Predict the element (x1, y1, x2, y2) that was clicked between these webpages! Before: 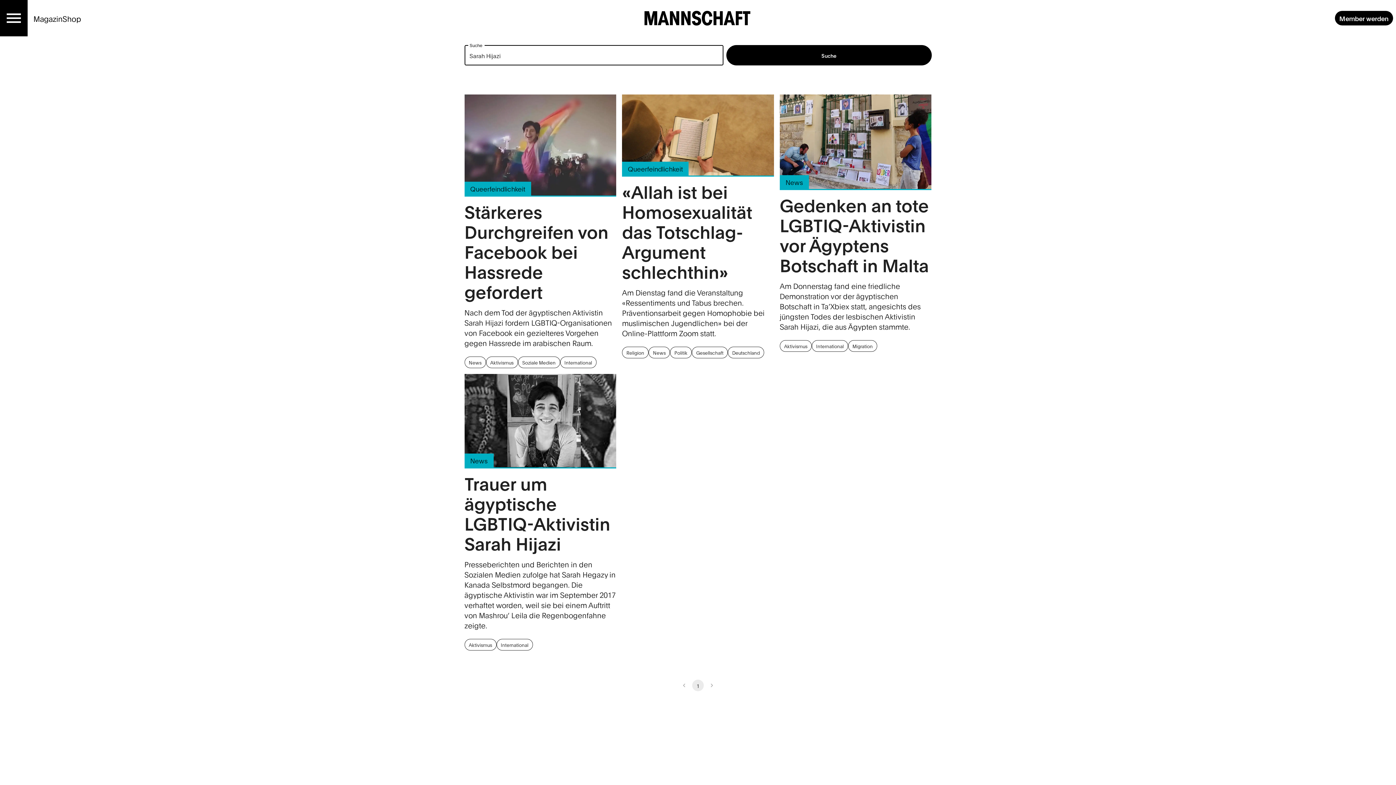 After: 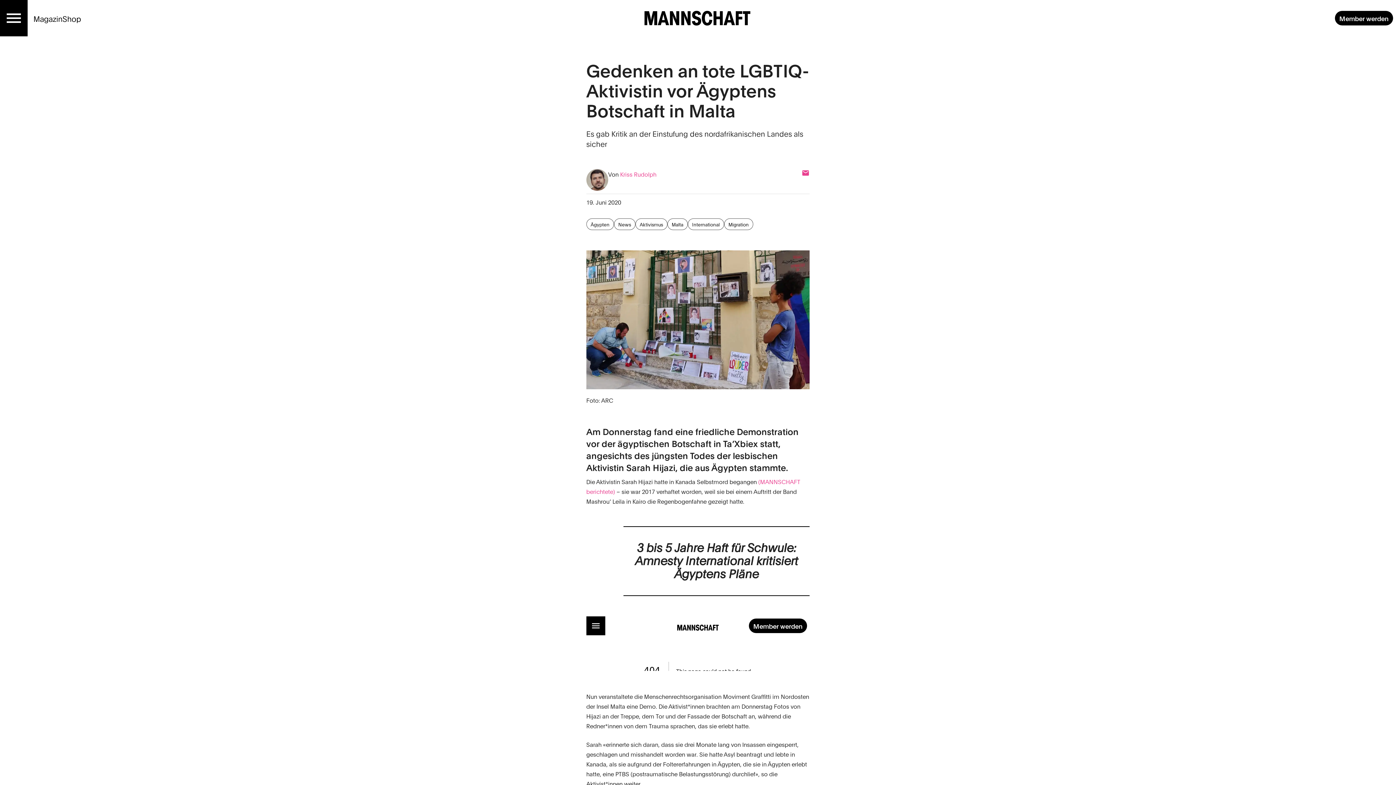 Action: bbox: (779, 94, 931, 351) label: News
Gedenken an tote LGBTIQ-Aktivistin vor Ägyptens Botschaft in Malta

Am Donnerstag fand eine friedliche Demonstration vor der ägyptischen Botschaft in Ta’Xbiex statt, angesichts des jüngsten Todes der lesbischen Aktivistin Sarah Hijazi, die aus Ägypten stammte.

Aktivismus
International
Migration